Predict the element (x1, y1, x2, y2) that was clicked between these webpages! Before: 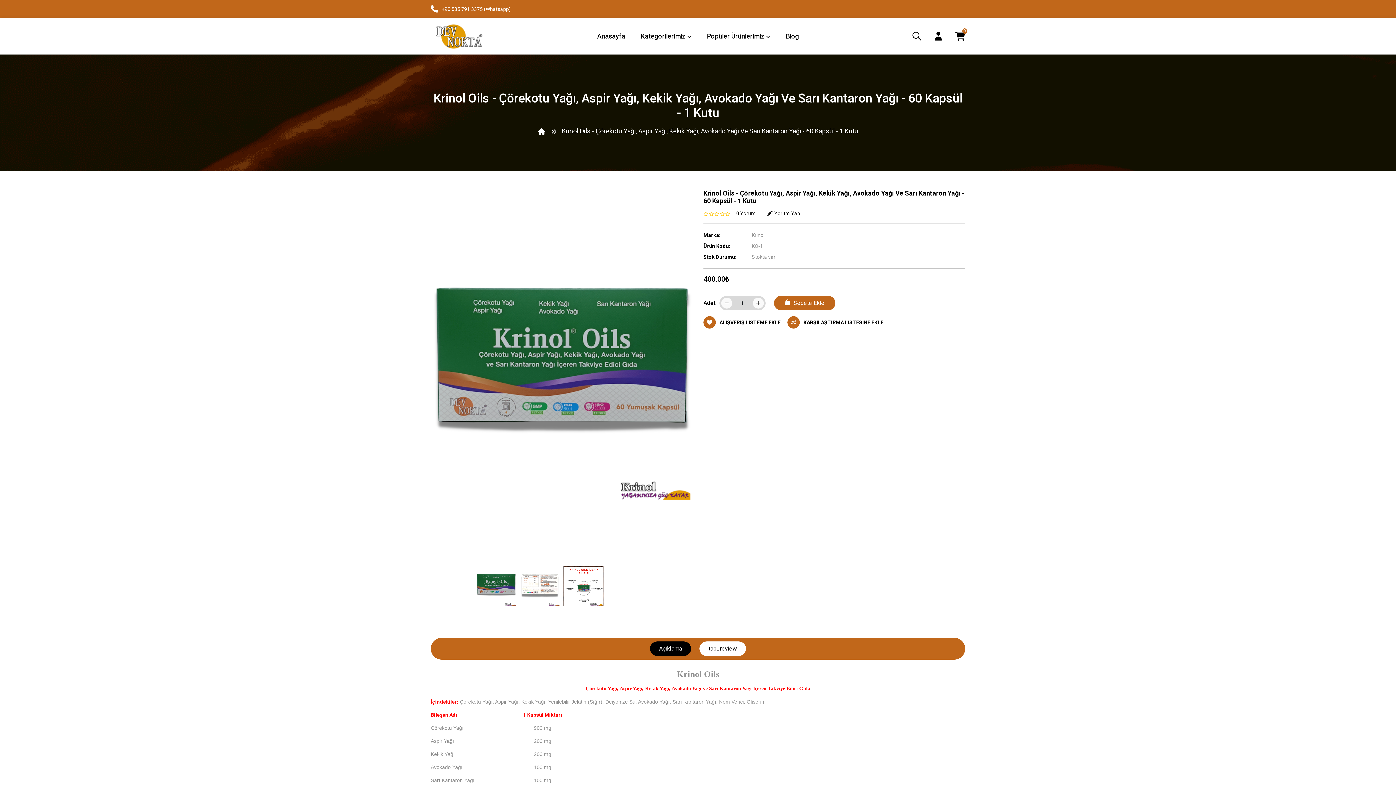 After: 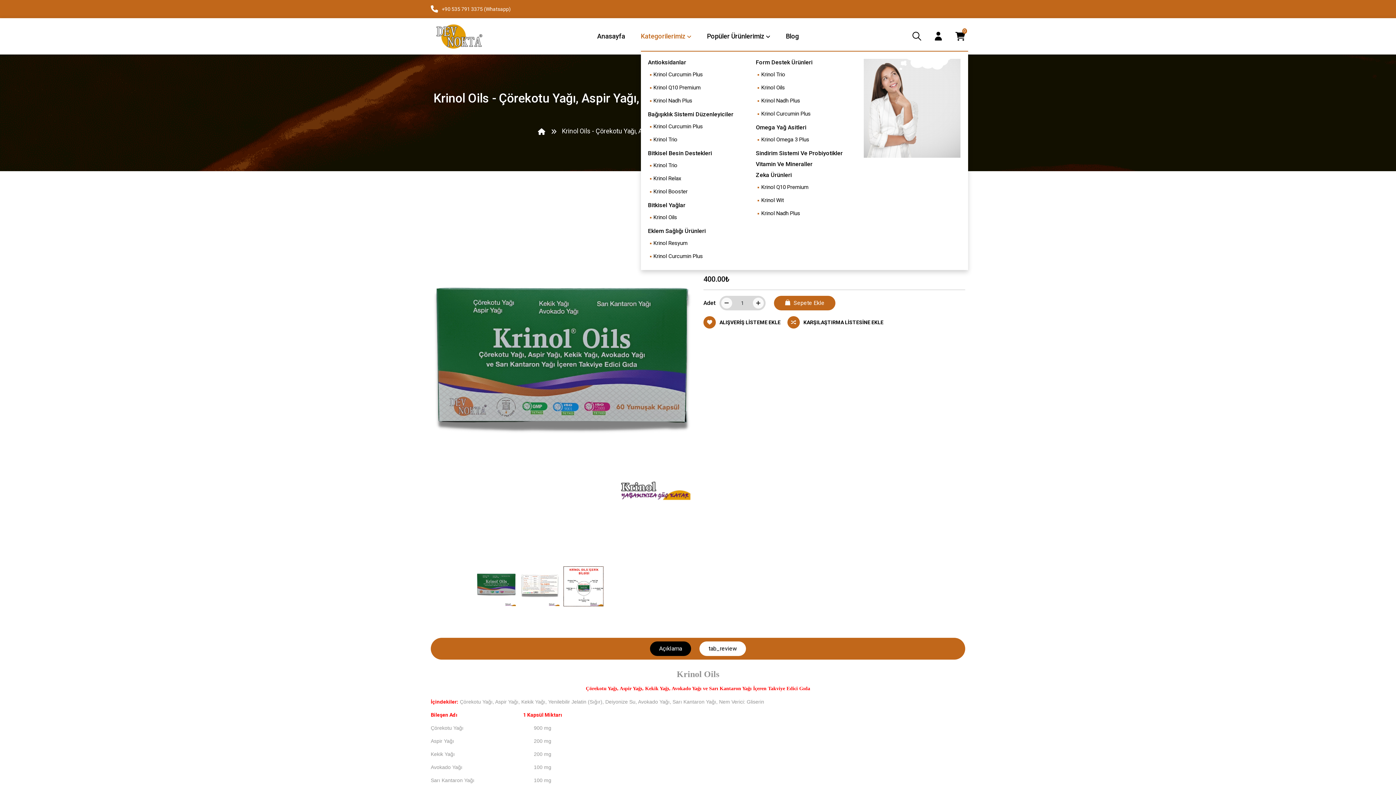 Action: label: Kategorilerimiz  bbox: (640, 21, 691, 50)